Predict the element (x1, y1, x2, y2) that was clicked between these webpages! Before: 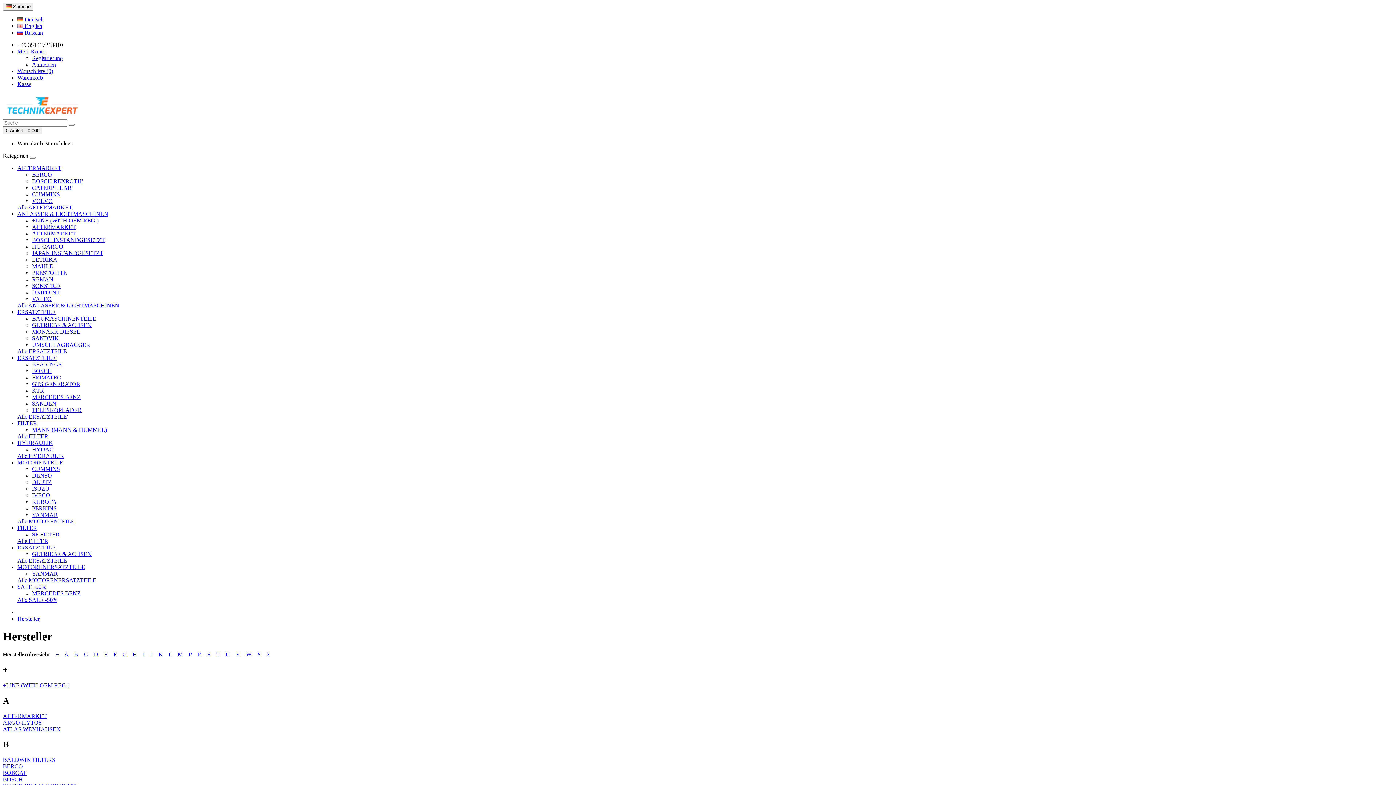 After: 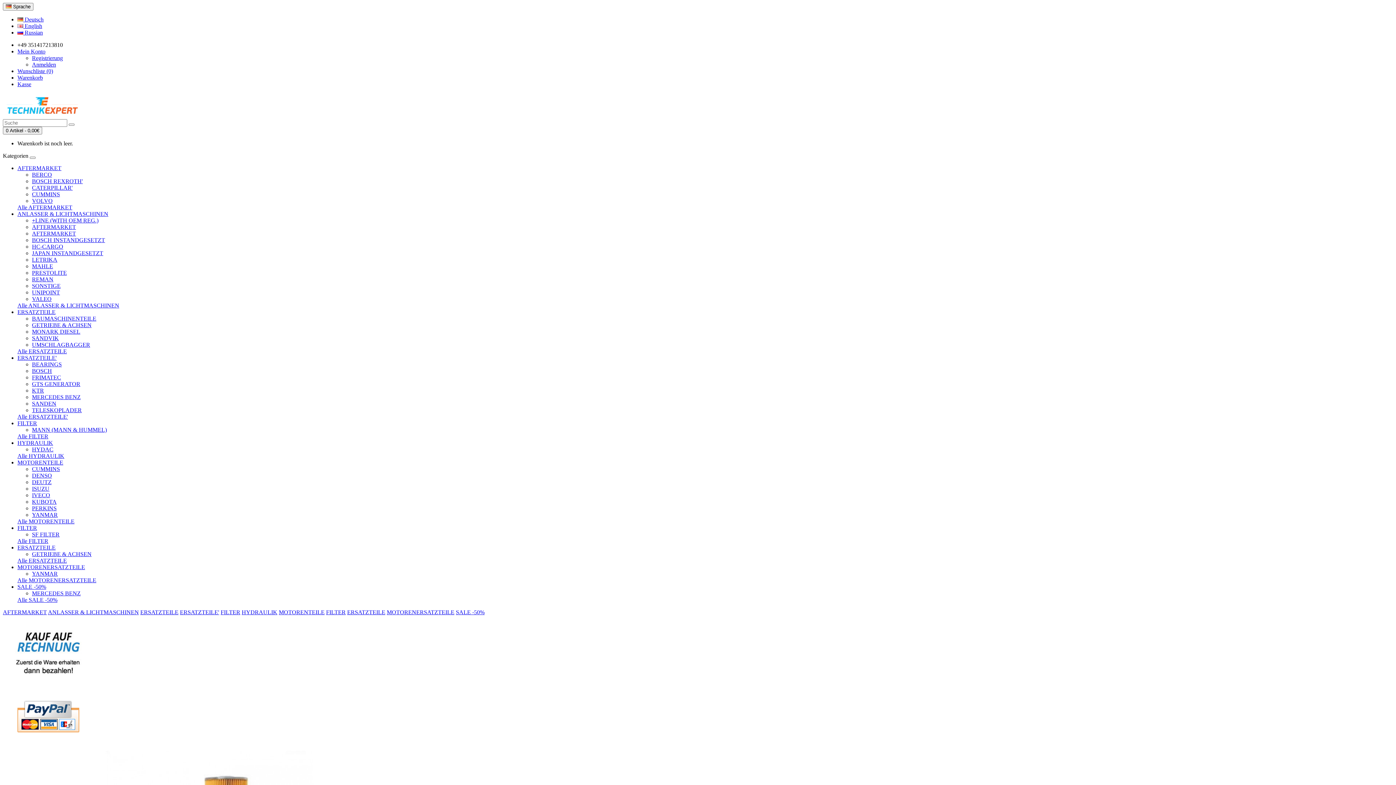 Action: bbox: (2, 112, 82, 118)